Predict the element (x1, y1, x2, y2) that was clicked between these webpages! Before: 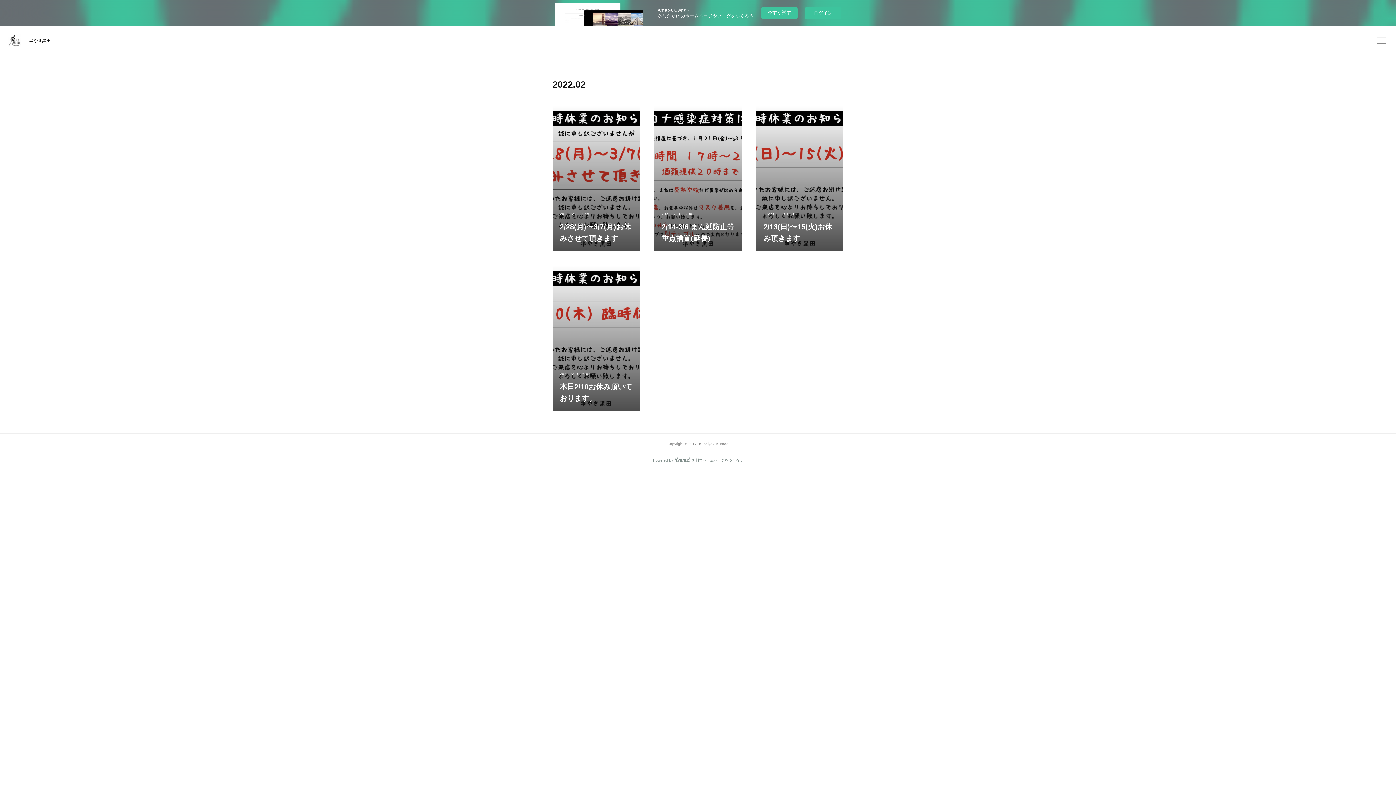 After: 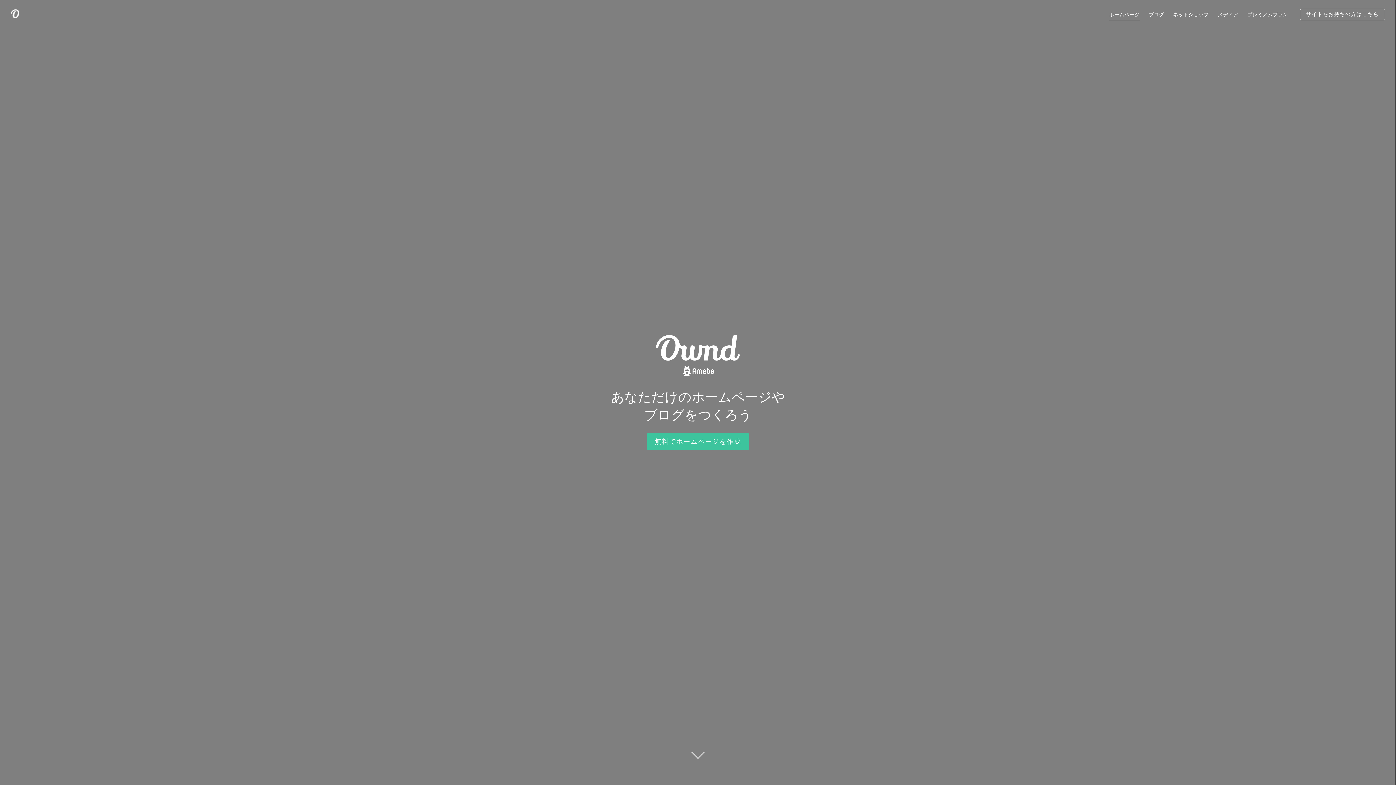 Action: bbox: (642, 454, 753, 465) label: Powered byAmebaOwnd無料でホームページをつくろう